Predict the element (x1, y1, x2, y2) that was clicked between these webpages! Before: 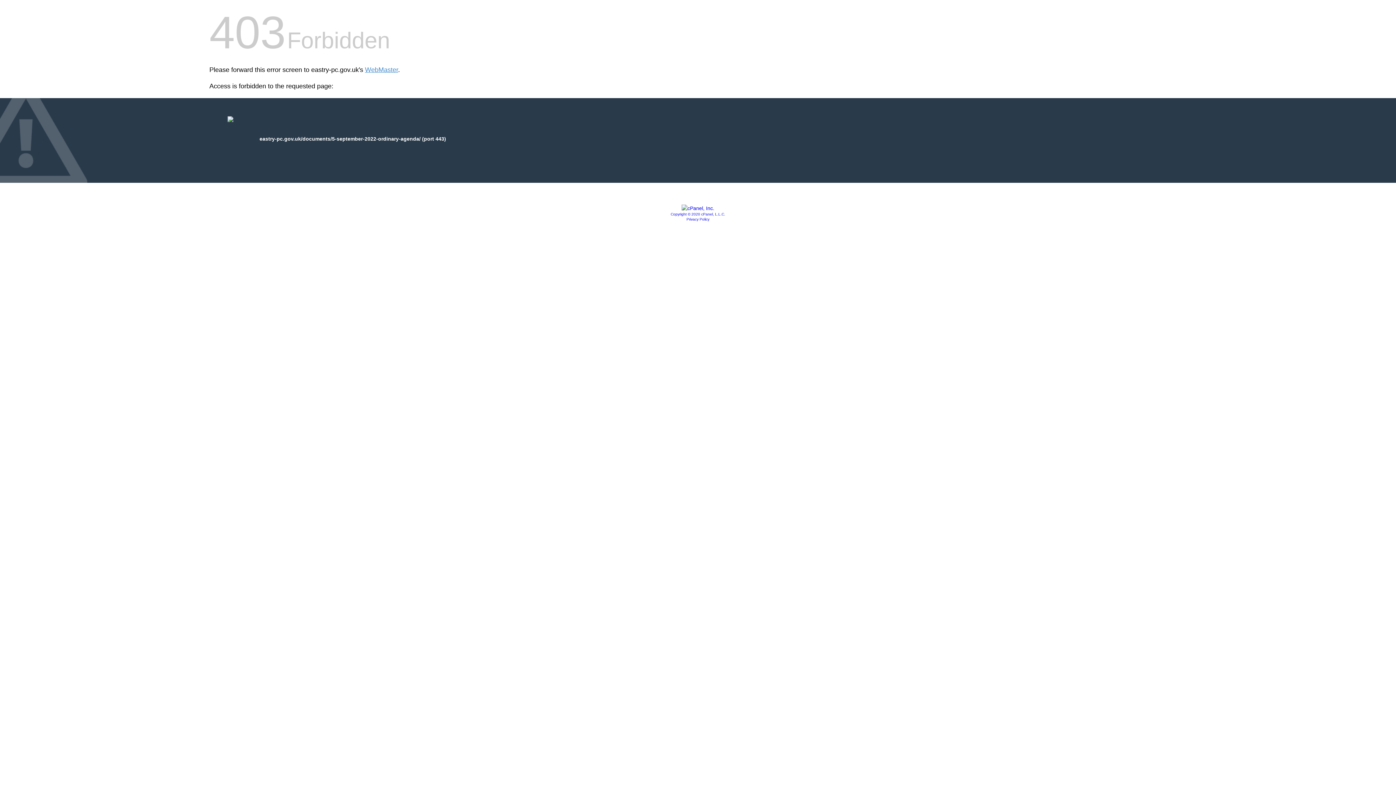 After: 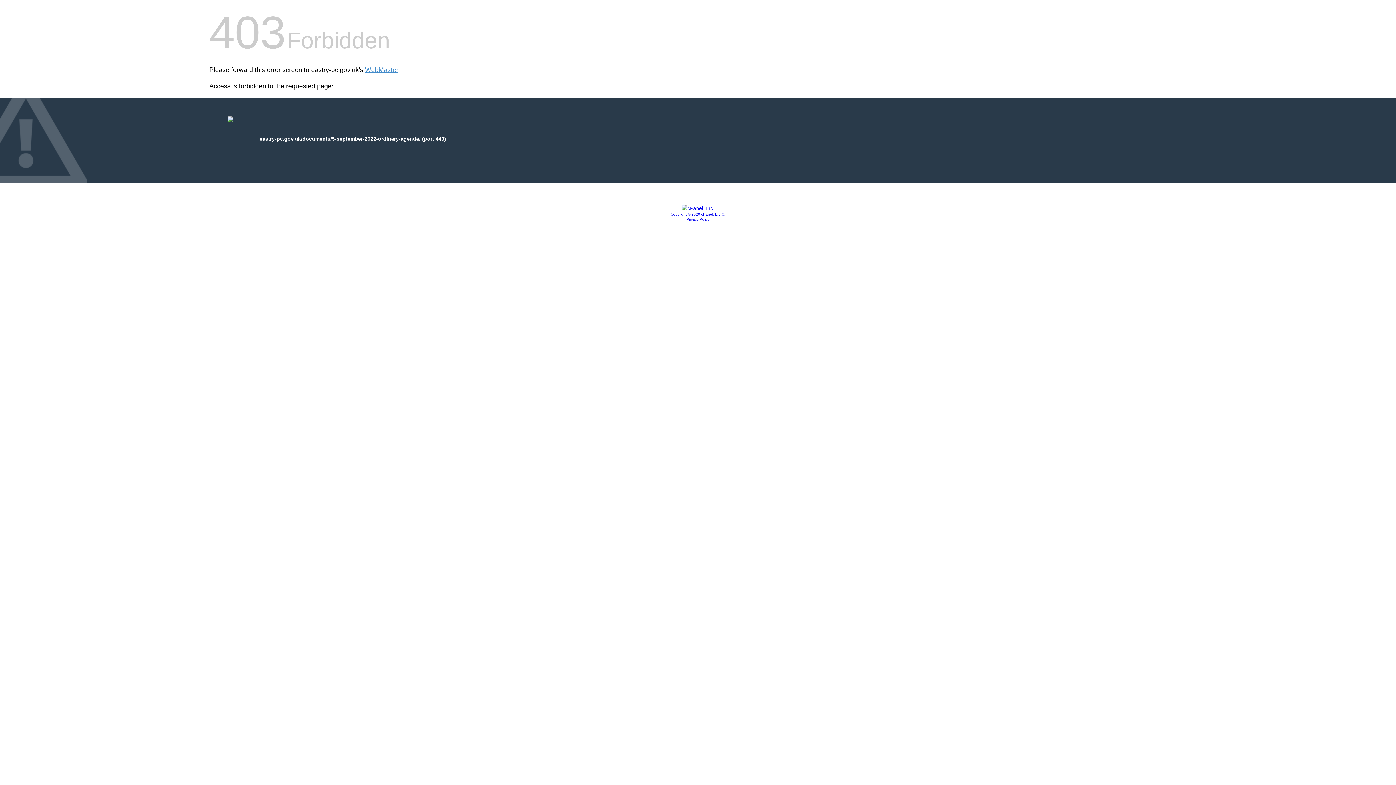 Action: label: Copyright © 2020 cPanel, L.L.C. bbox: (670, 212, 725, 216)